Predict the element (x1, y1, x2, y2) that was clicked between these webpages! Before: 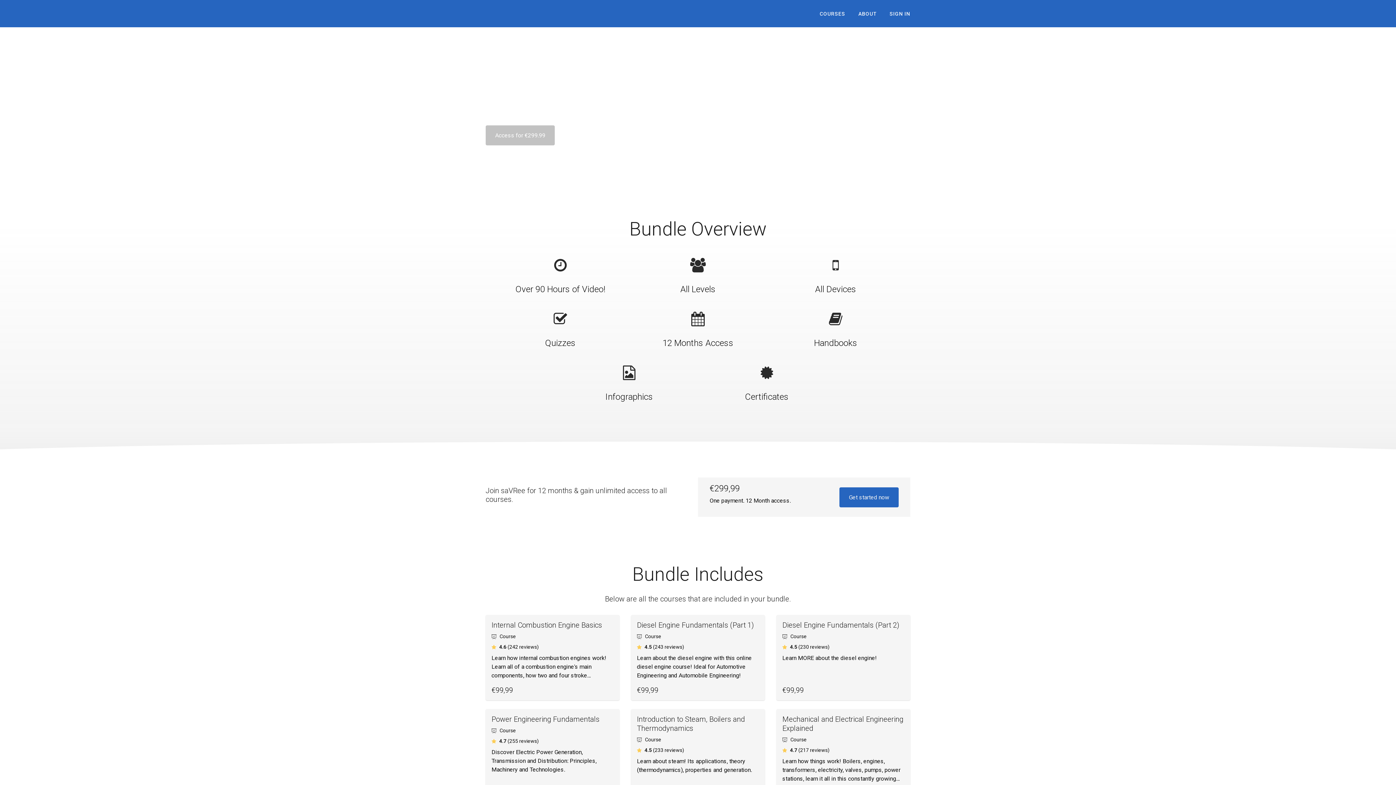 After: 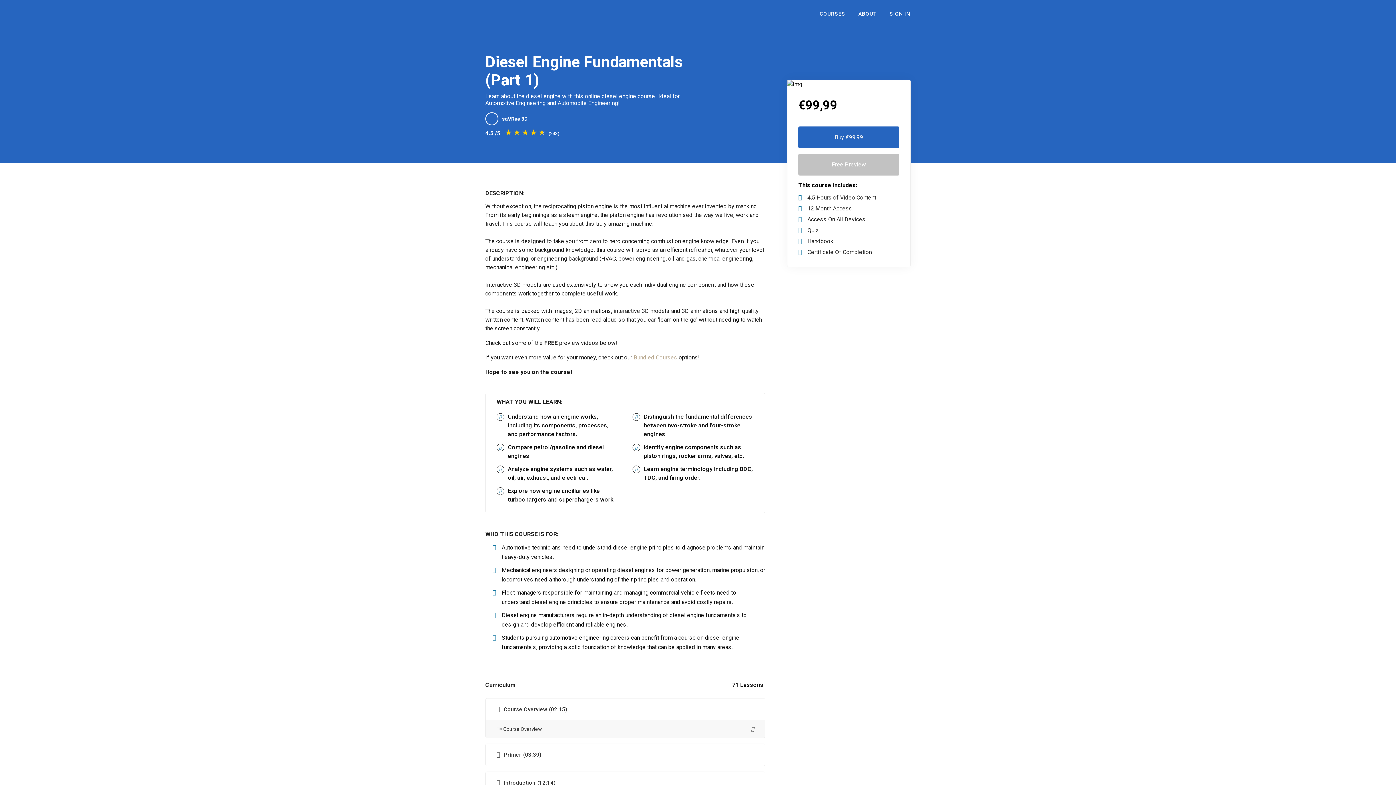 Action: label: Diesel Engine Fundamentals (Part 1)
Course
4.5 
average rating
(243 reviews)

Learn about the diesel engine with this online diesel engine course! Ideal for Automotive Engineering and Automobile Engineering!

€99,99 bbox: (631, 615, 765, 700)